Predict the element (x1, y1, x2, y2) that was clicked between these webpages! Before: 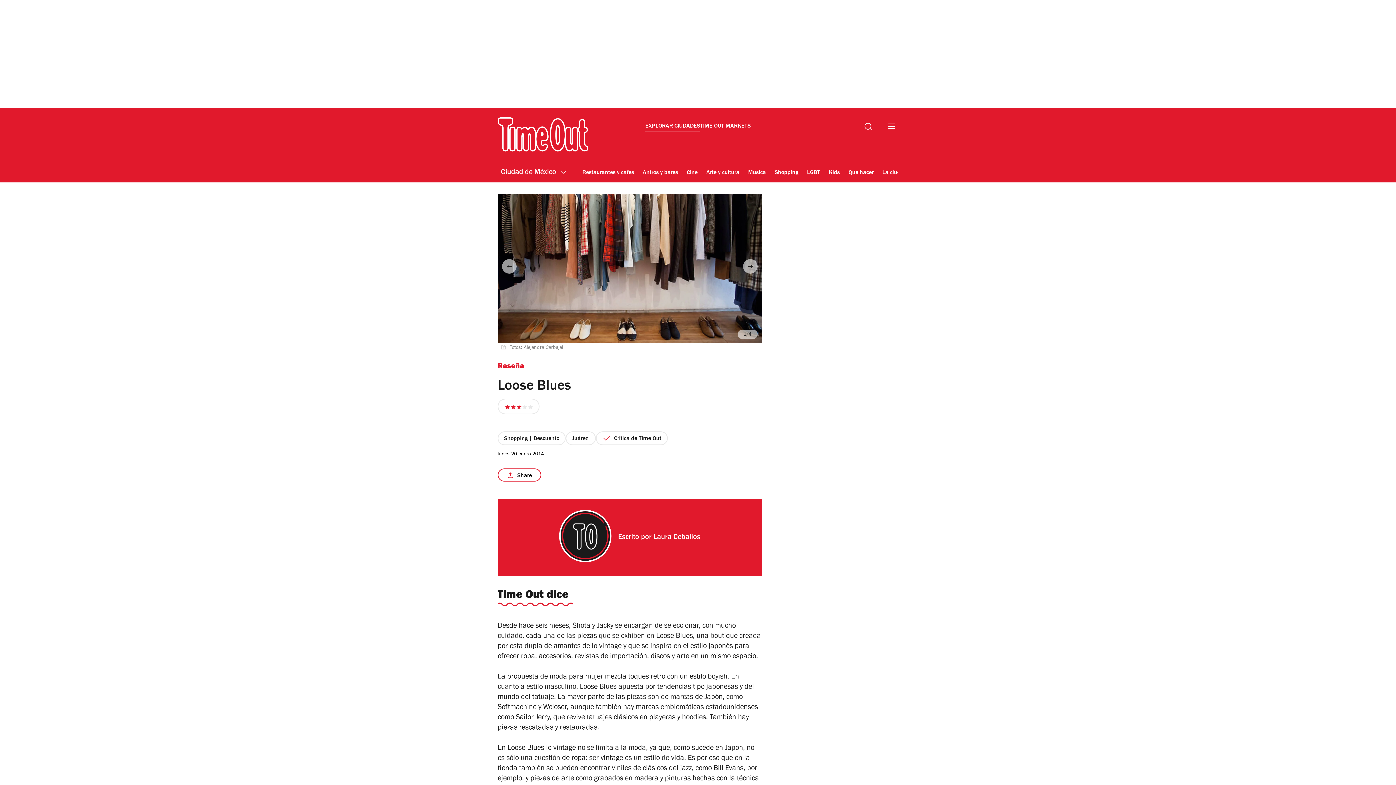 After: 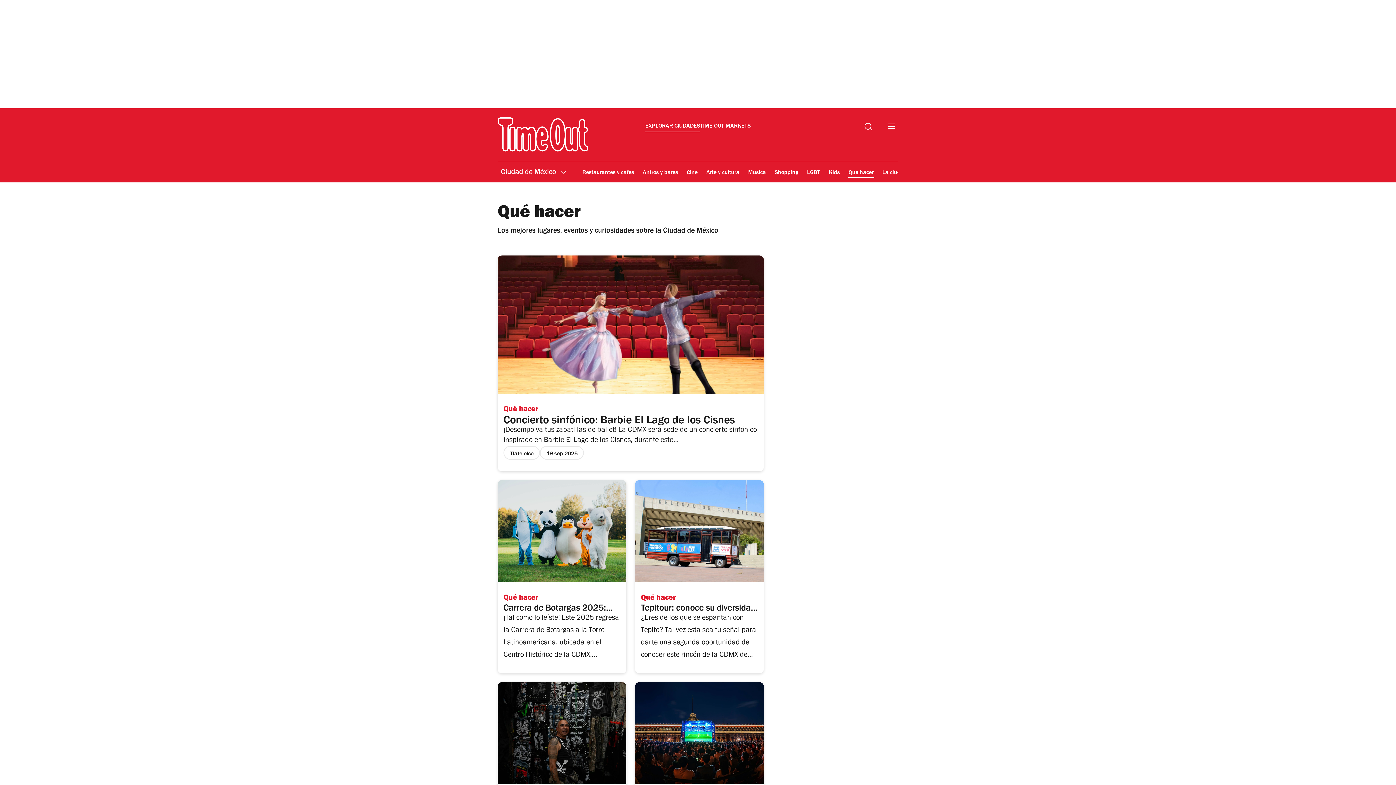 Action: label: Que hacer bbox: (848, 164, 874, 181)